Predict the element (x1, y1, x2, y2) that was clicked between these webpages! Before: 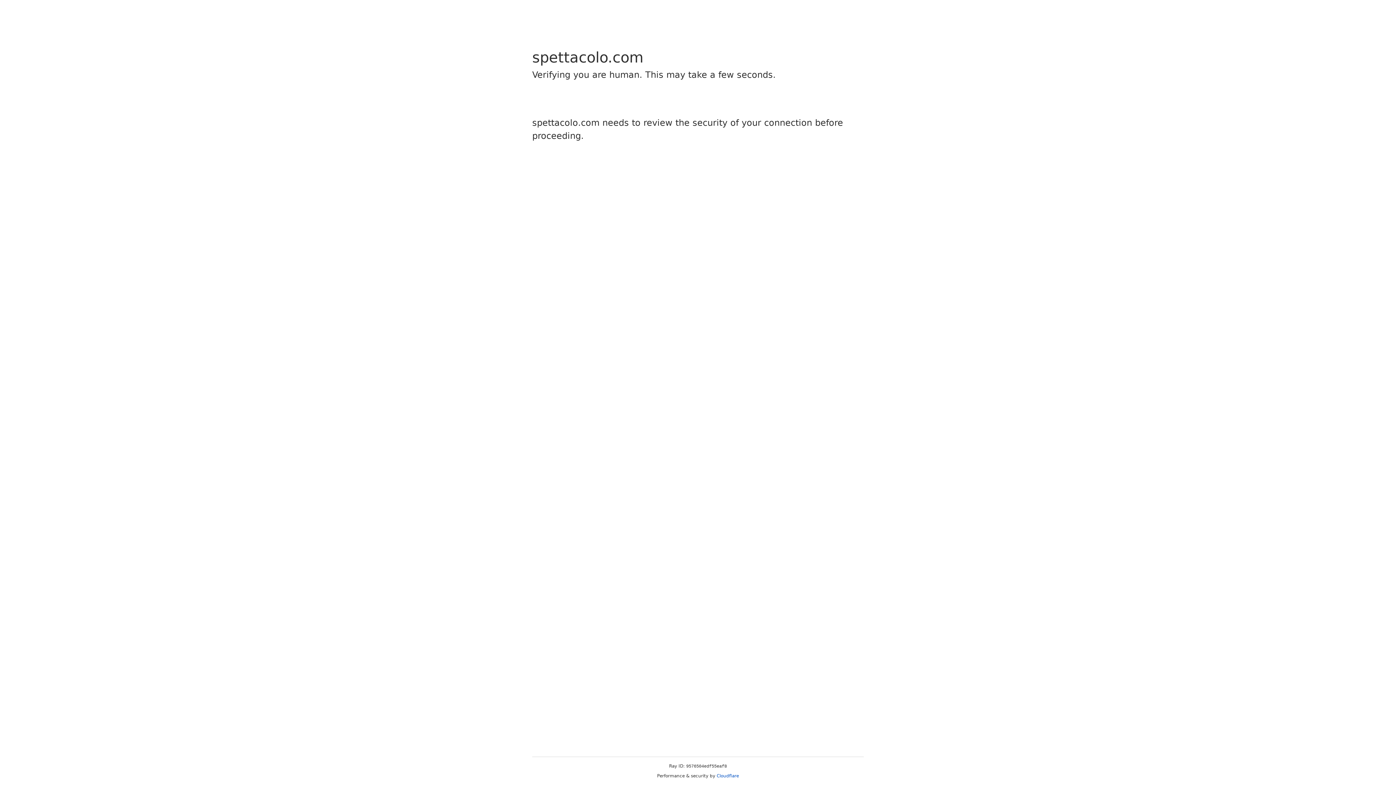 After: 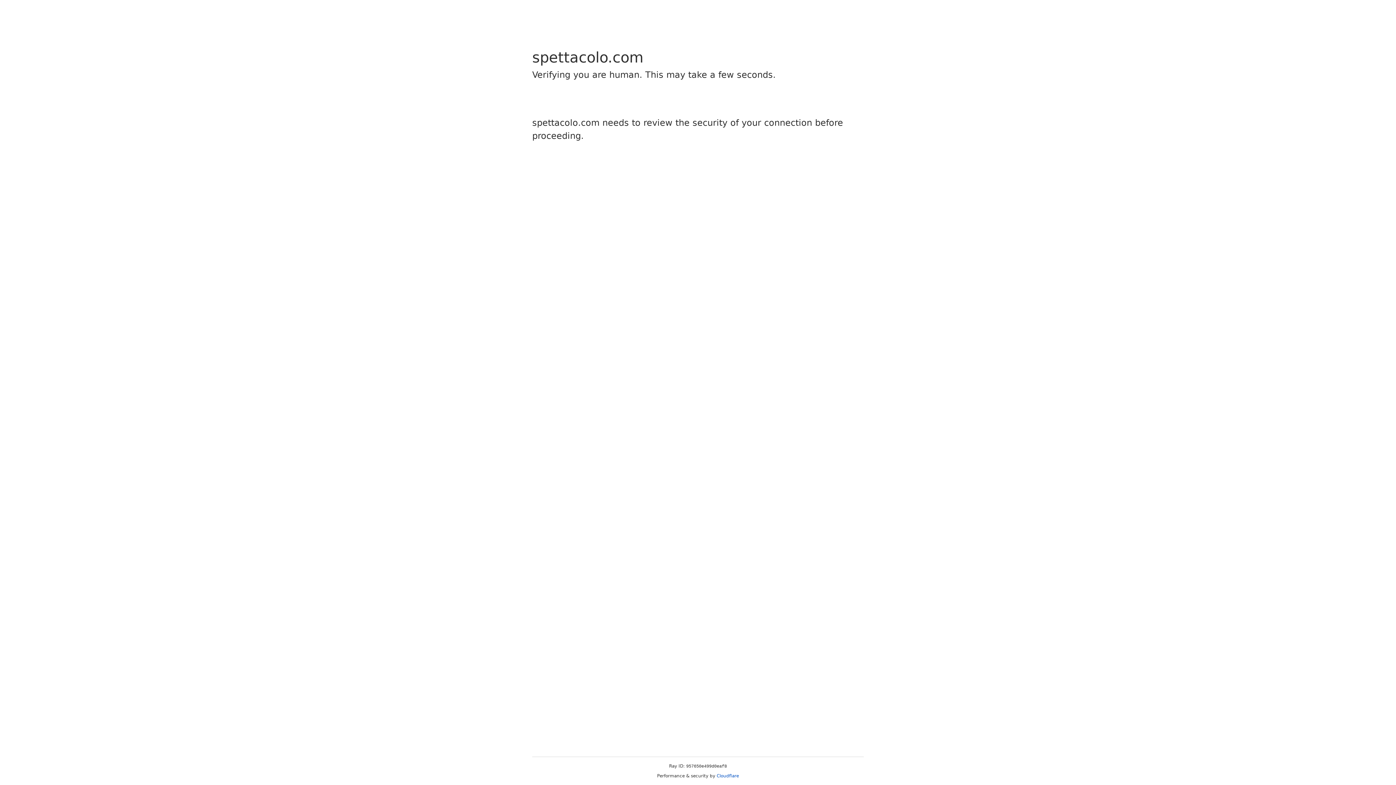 Action: label: Cloudflare bbox: (716, 773, 739, 778)